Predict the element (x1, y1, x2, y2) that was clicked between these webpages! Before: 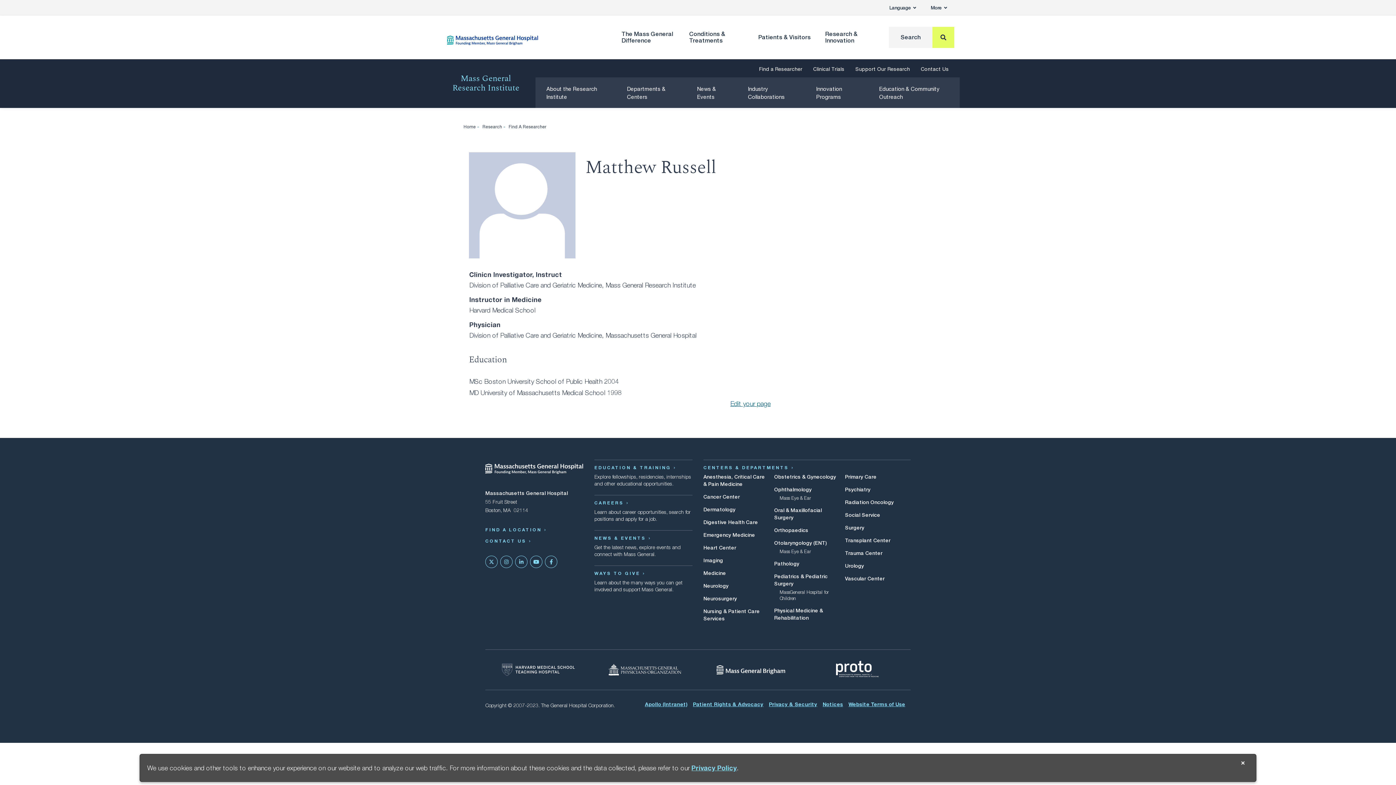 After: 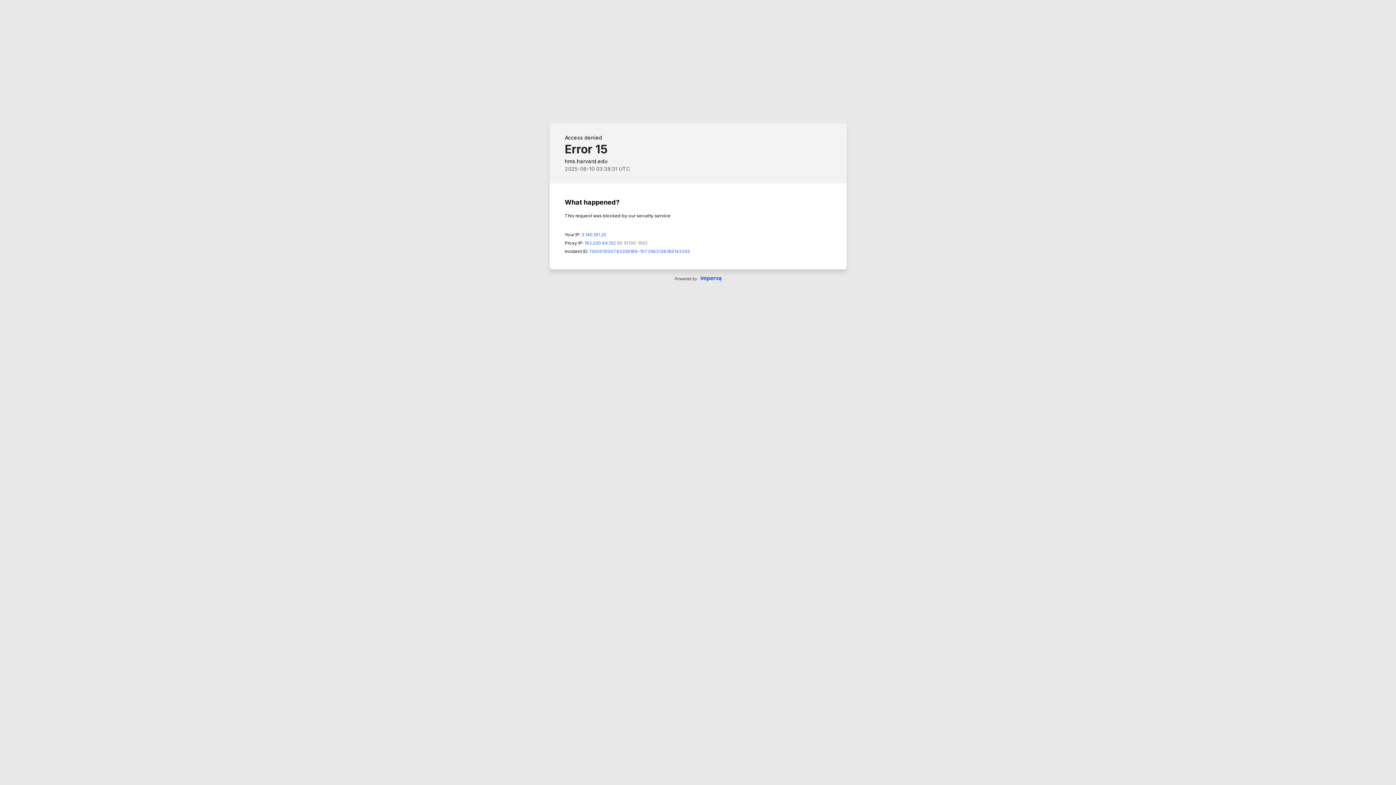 Action: bbox: (502, 661, 575, 679)